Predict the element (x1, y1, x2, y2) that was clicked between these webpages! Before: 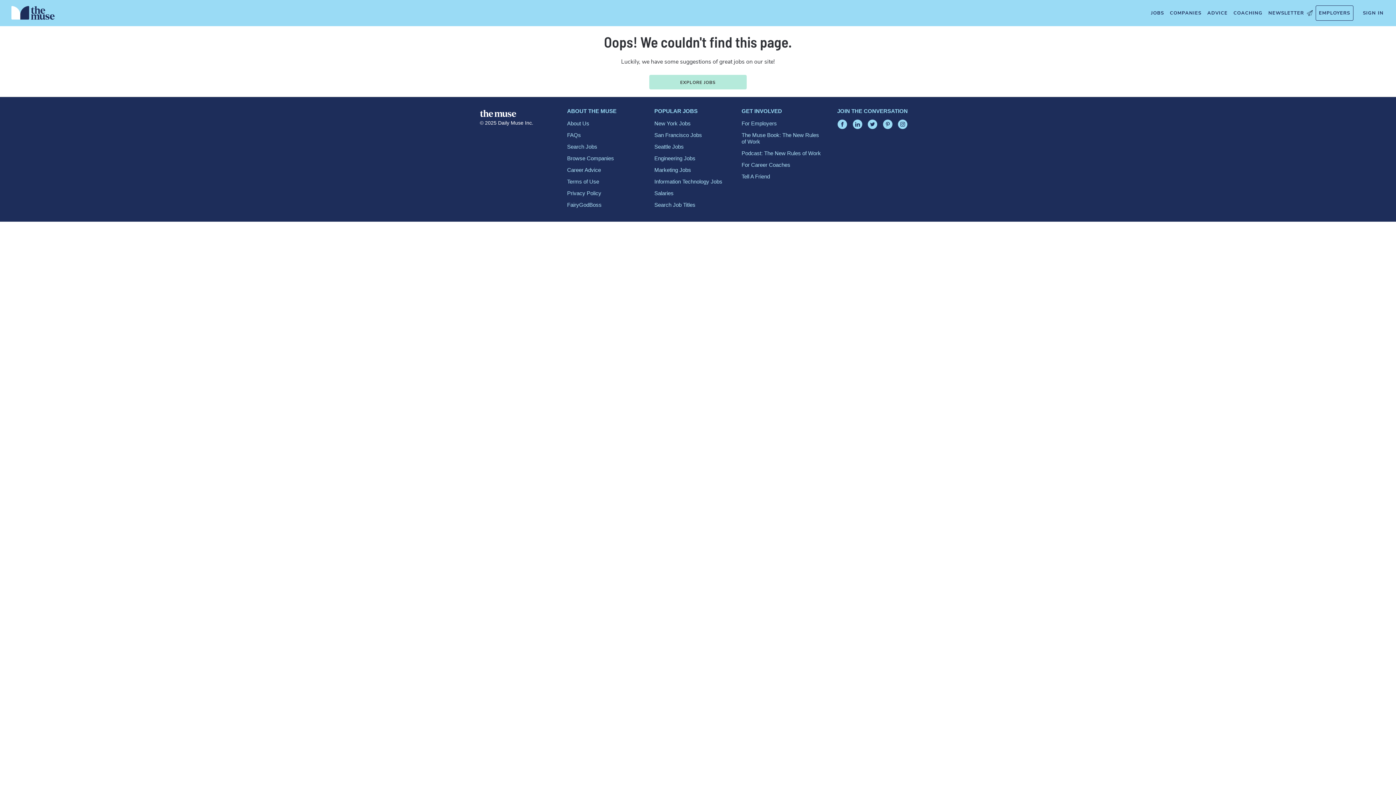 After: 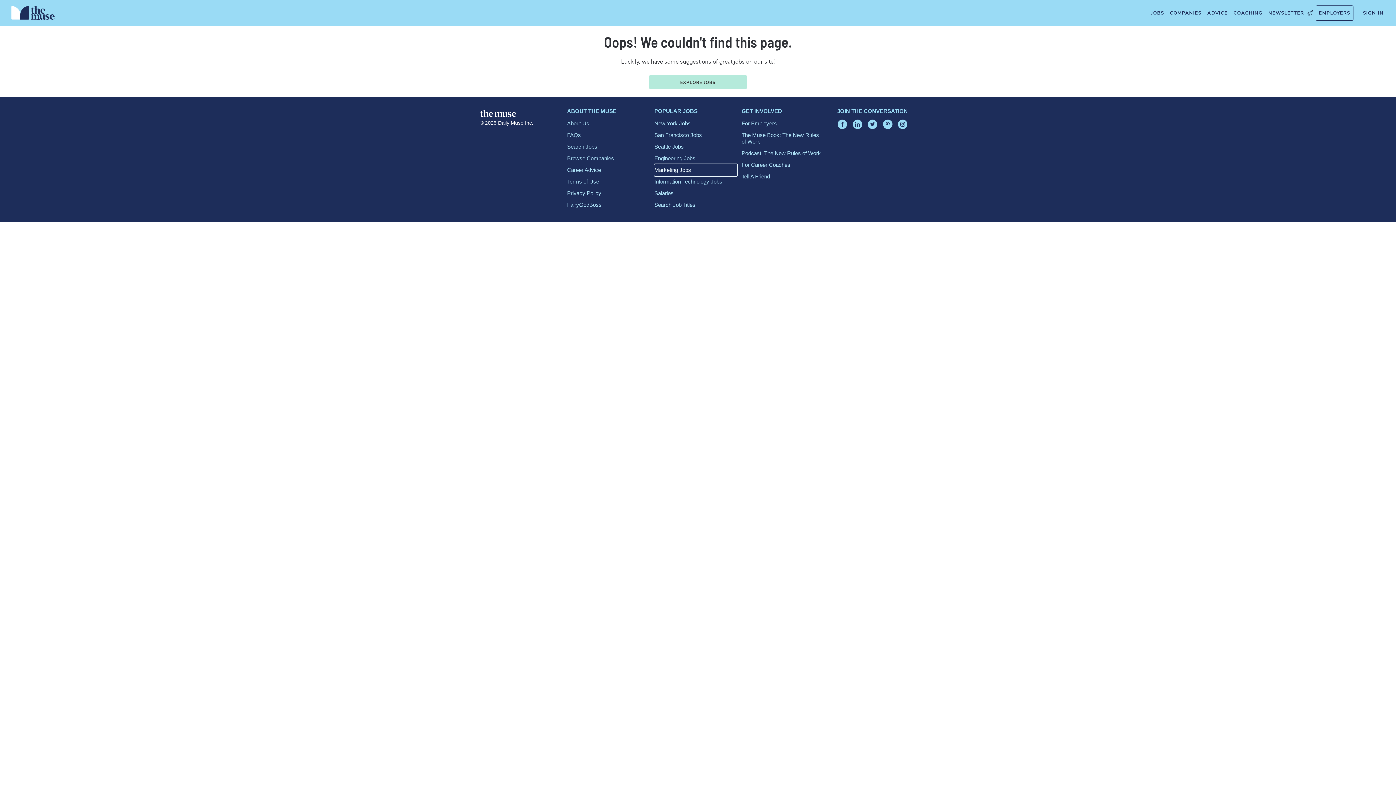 Action: label: Marketing Jobs bbox: (654, 164, 737, 176)